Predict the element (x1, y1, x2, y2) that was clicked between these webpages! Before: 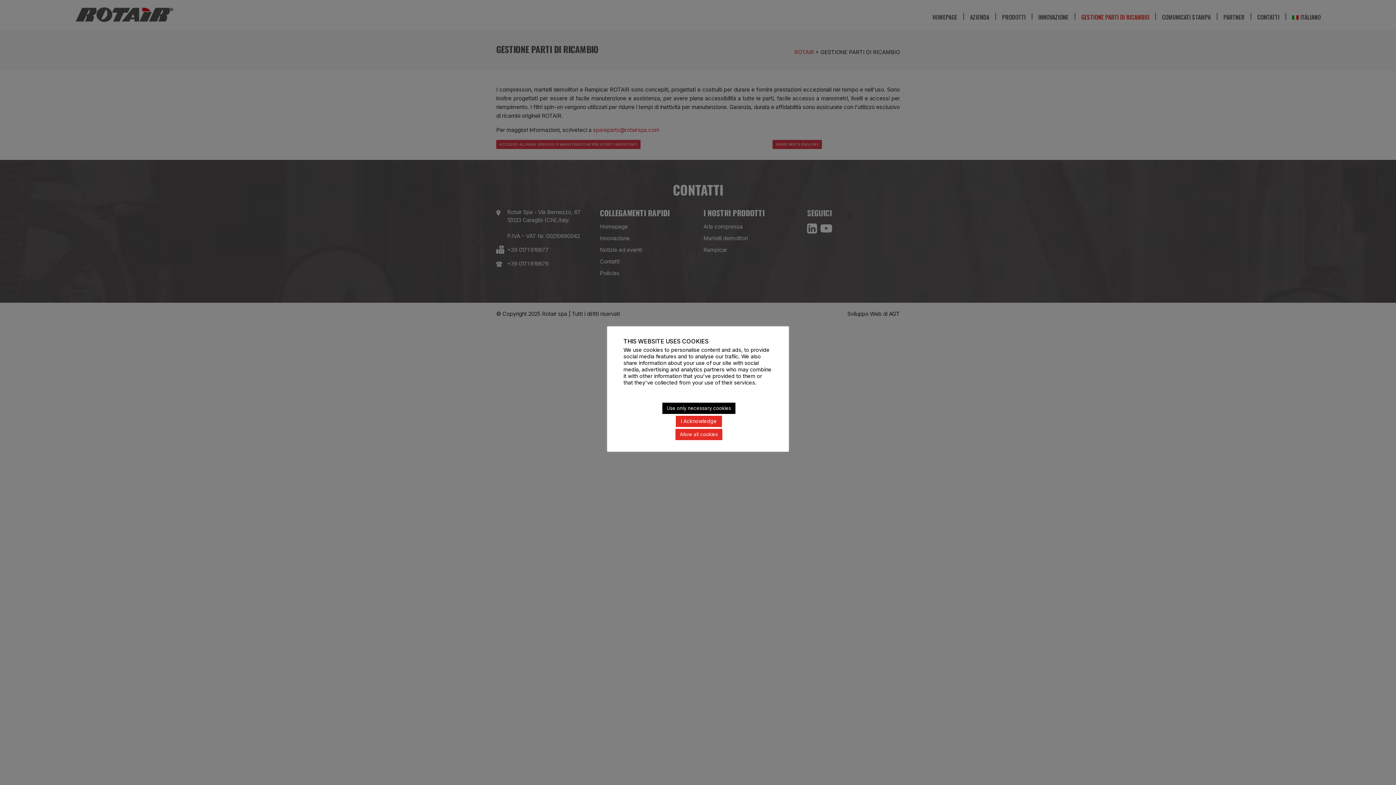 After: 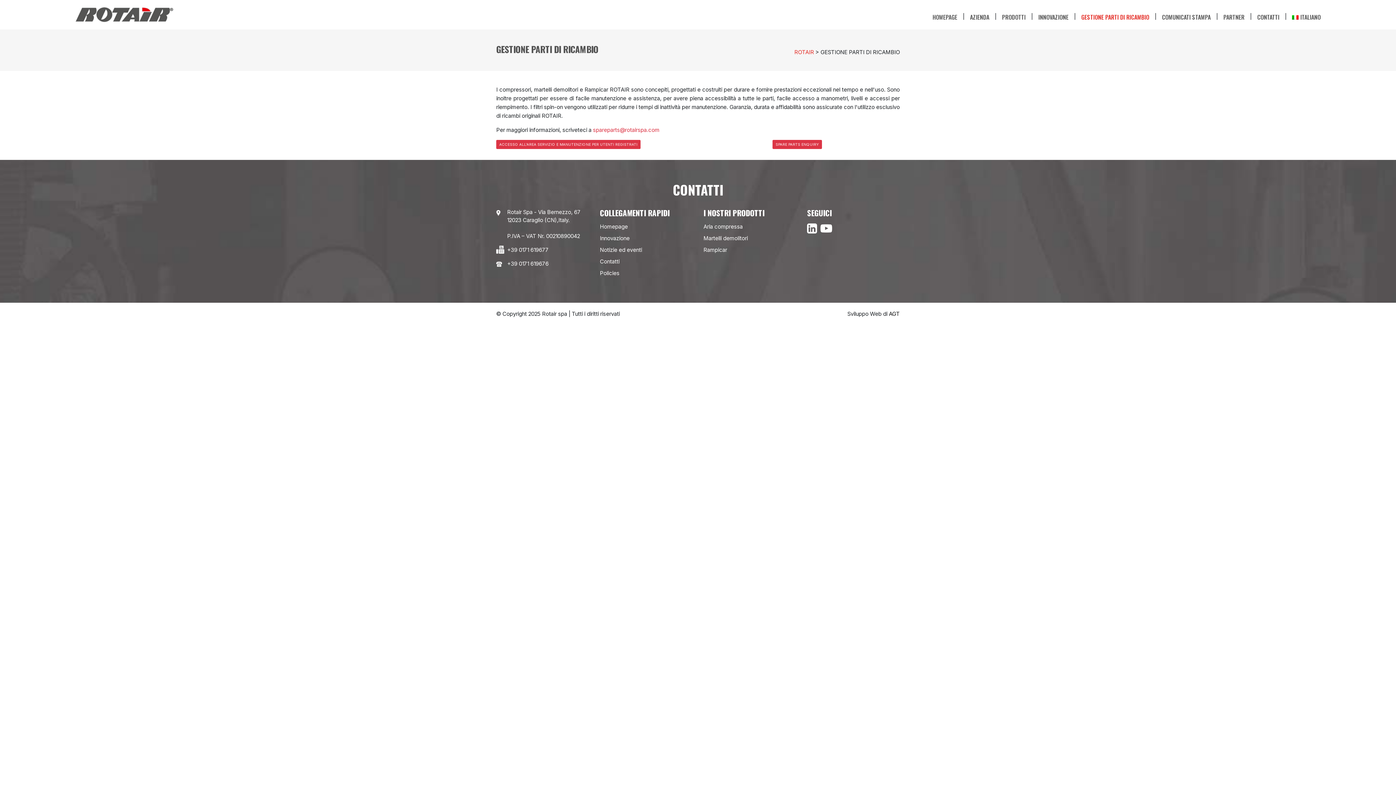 Action: bbox: (676, 415, 722, 427) label: I Acknowledge